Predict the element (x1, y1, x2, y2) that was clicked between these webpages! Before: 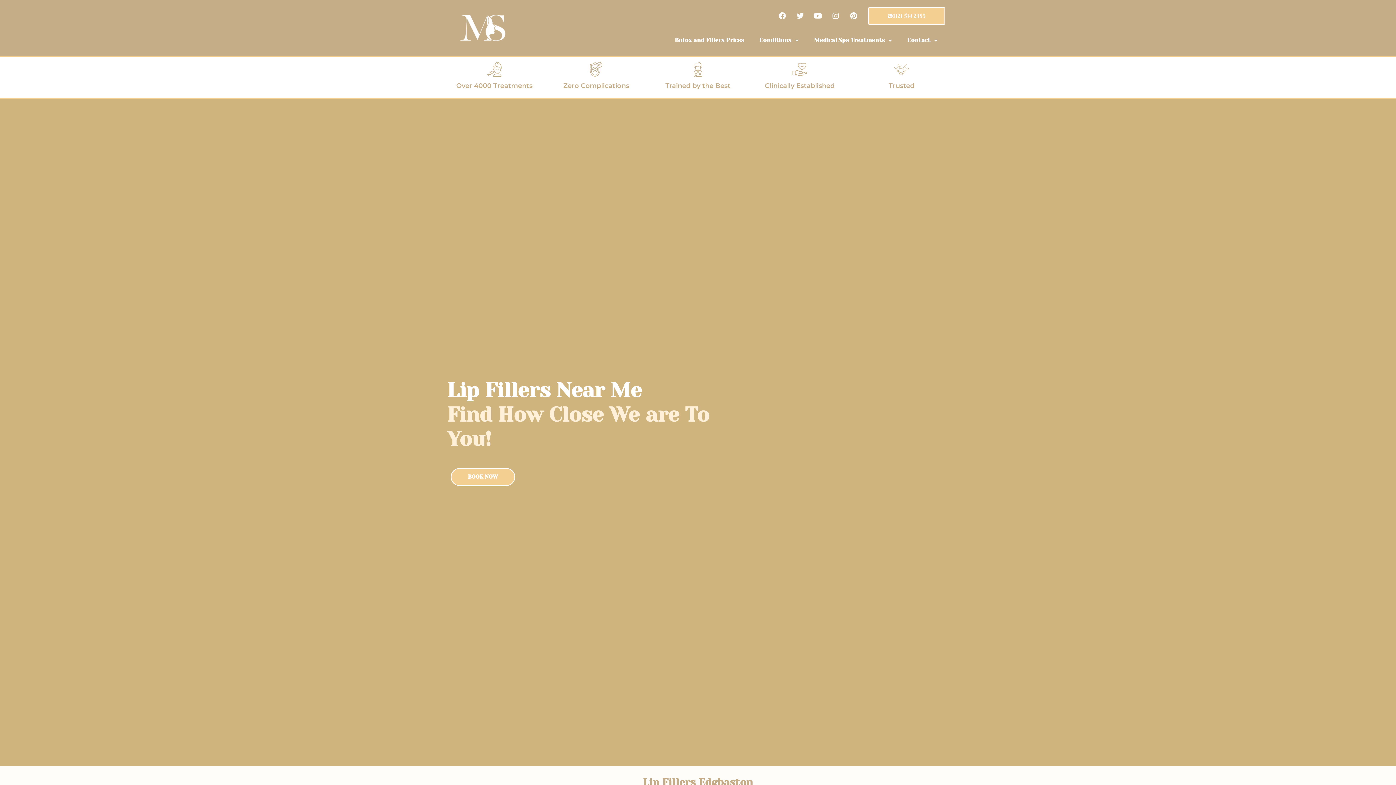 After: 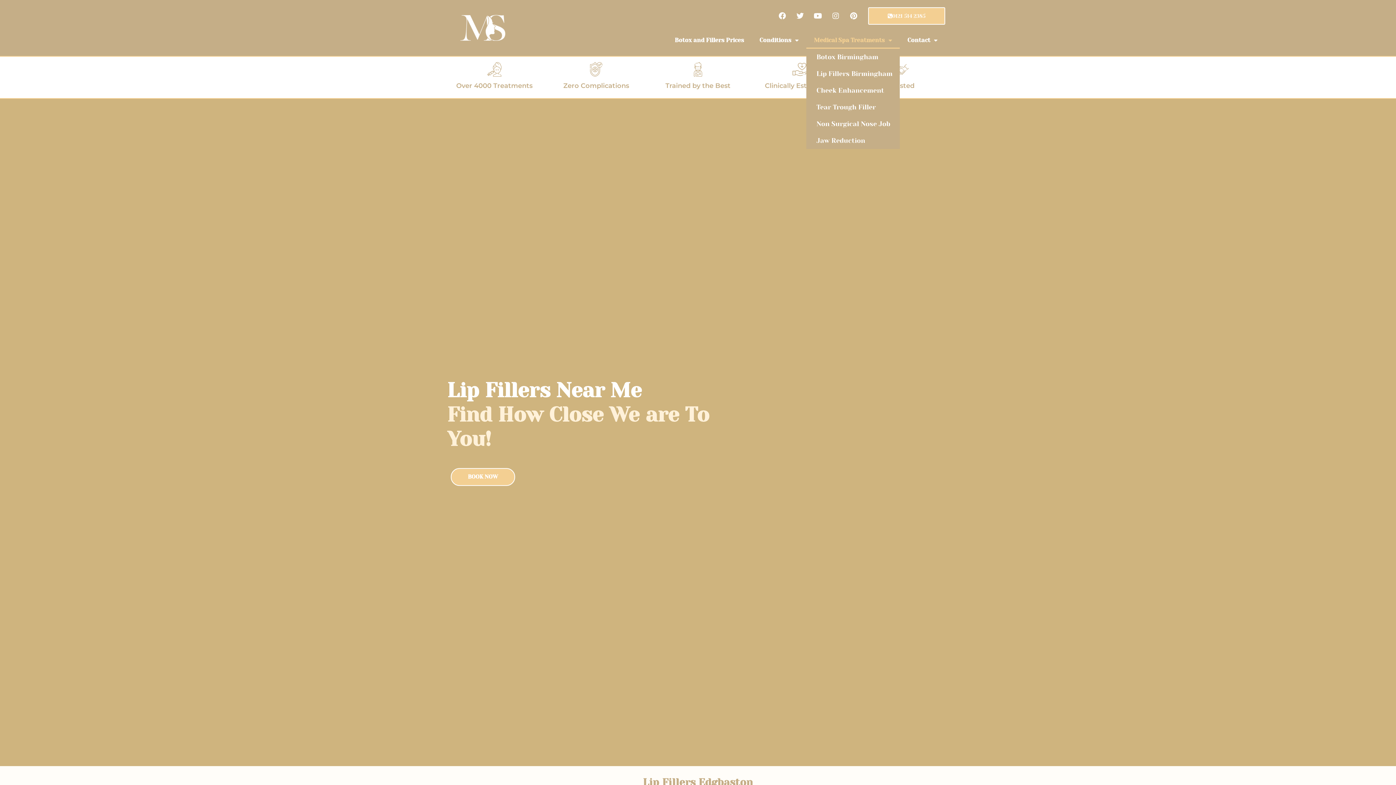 Action: label: Medical Spa Treatments bbox: (806, 32, 899, 48)